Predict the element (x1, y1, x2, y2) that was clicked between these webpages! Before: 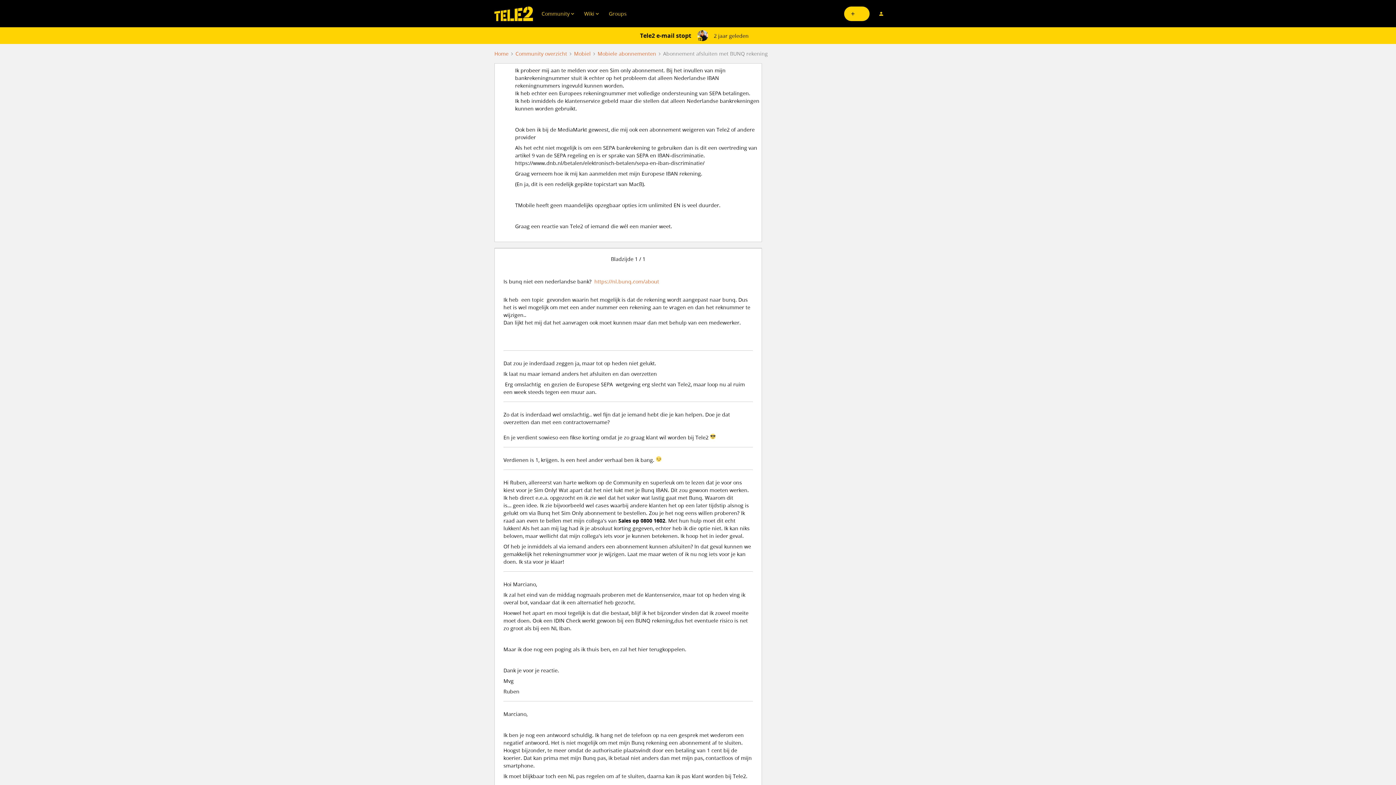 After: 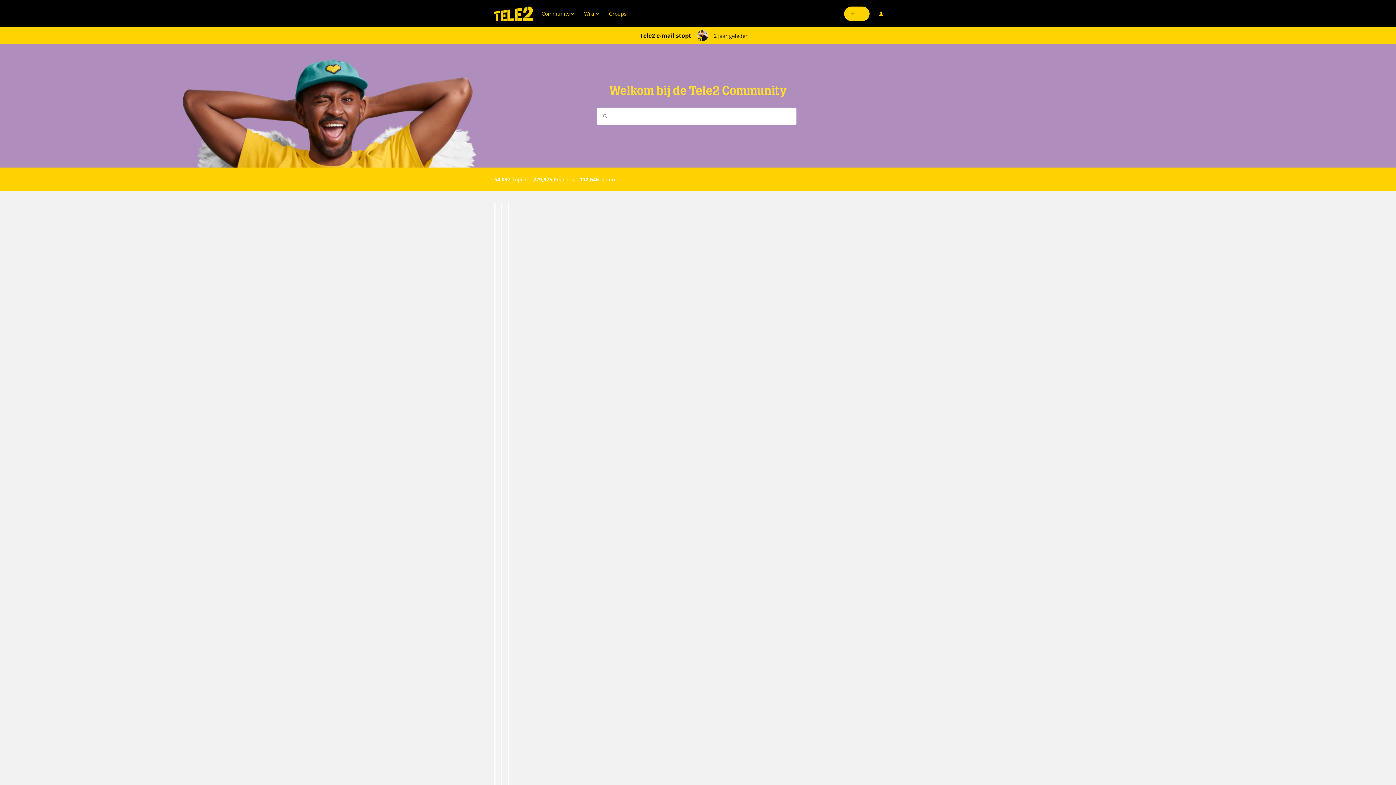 Action: bbox: (494, 49, 508, 57) label: Home